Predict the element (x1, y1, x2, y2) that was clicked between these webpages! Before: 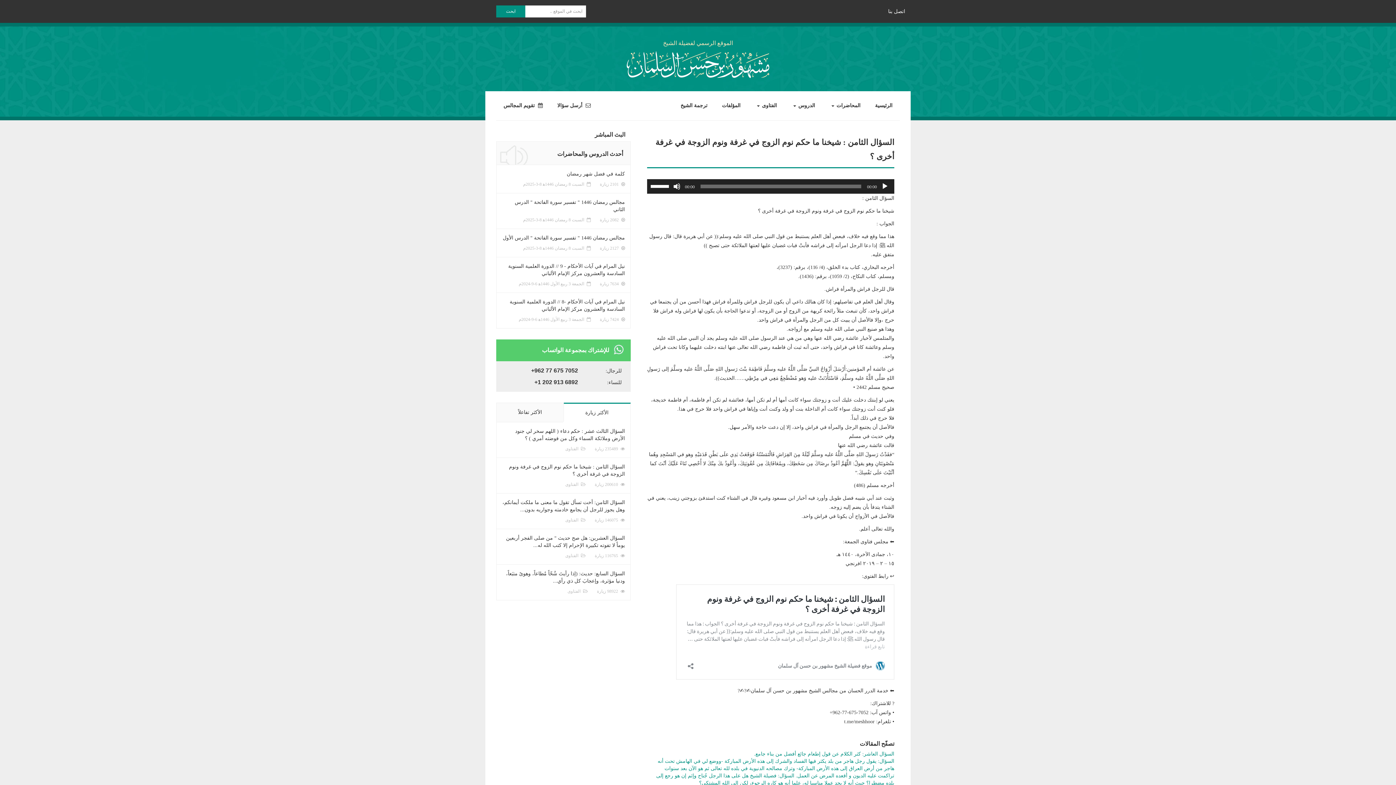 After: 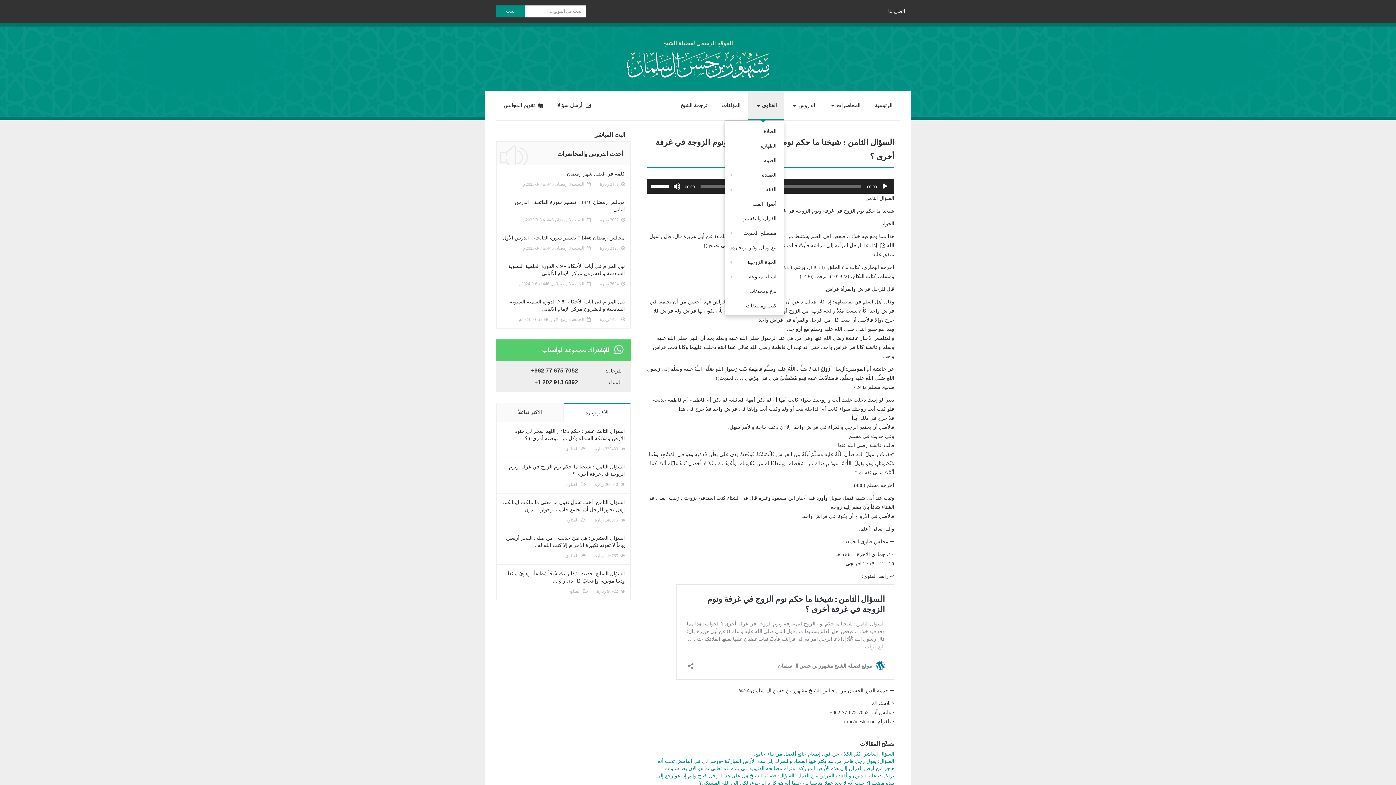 Action: bbox: (748, 91, 784, 120) label: الفتاوى 